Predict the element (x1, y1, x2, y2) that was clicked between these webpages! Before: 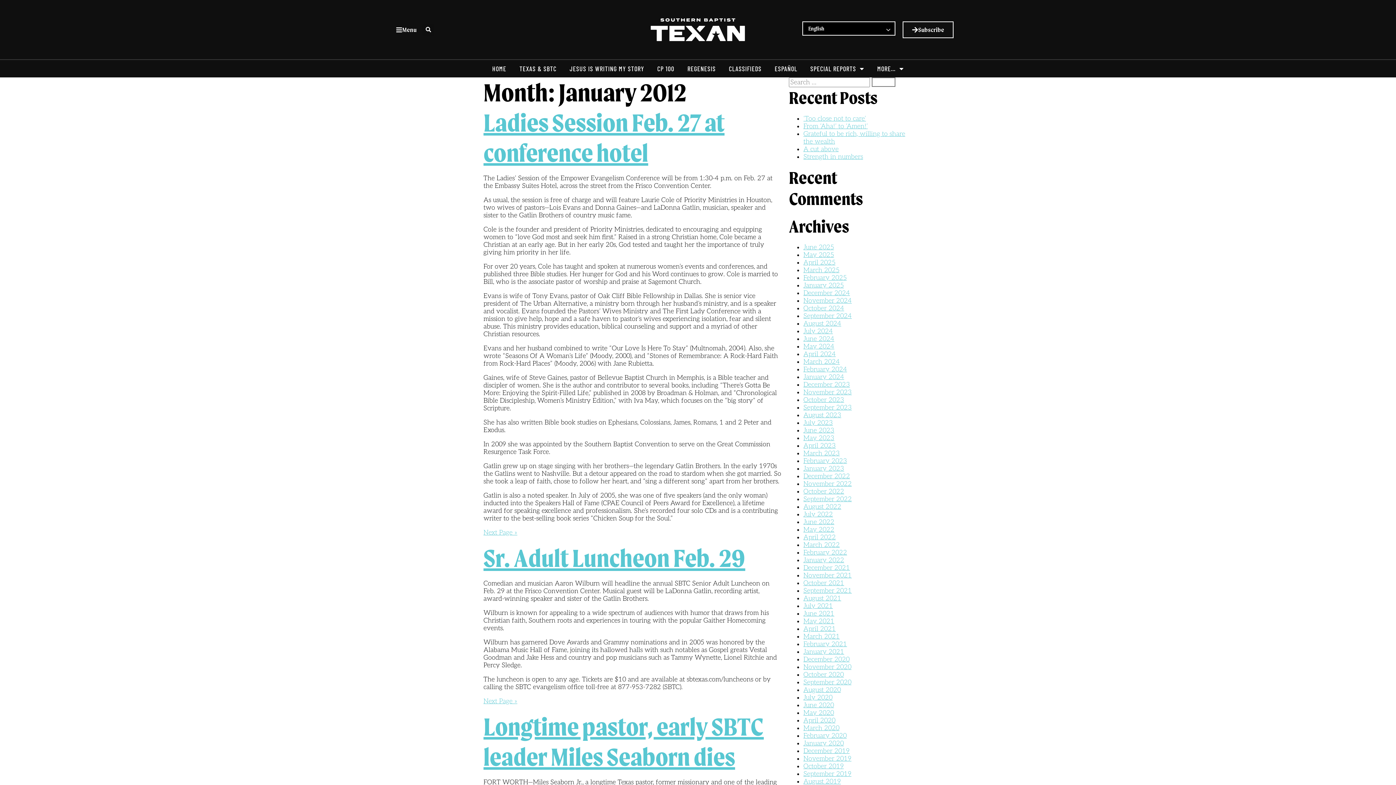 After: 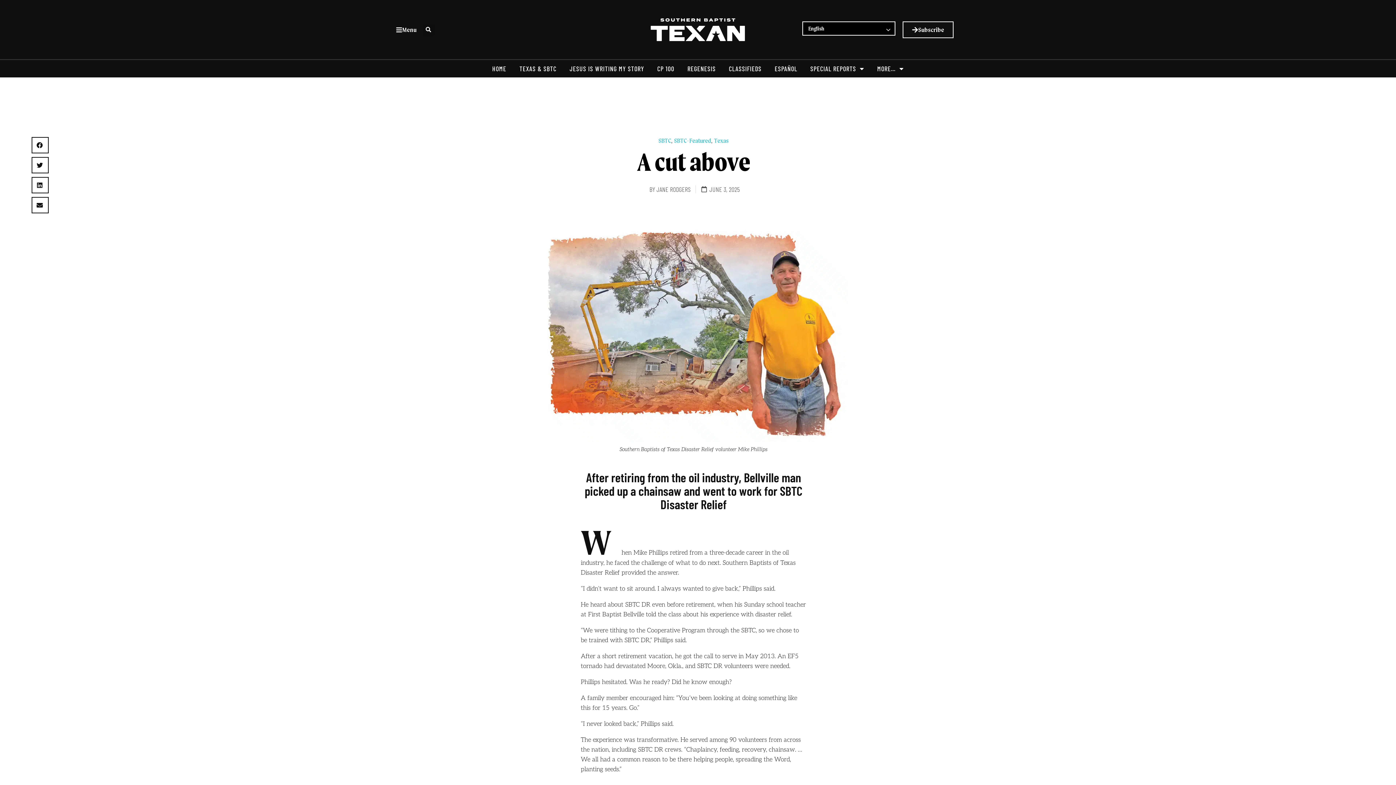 Action: label: A cut above bbox: (803, 145, 838, 153)